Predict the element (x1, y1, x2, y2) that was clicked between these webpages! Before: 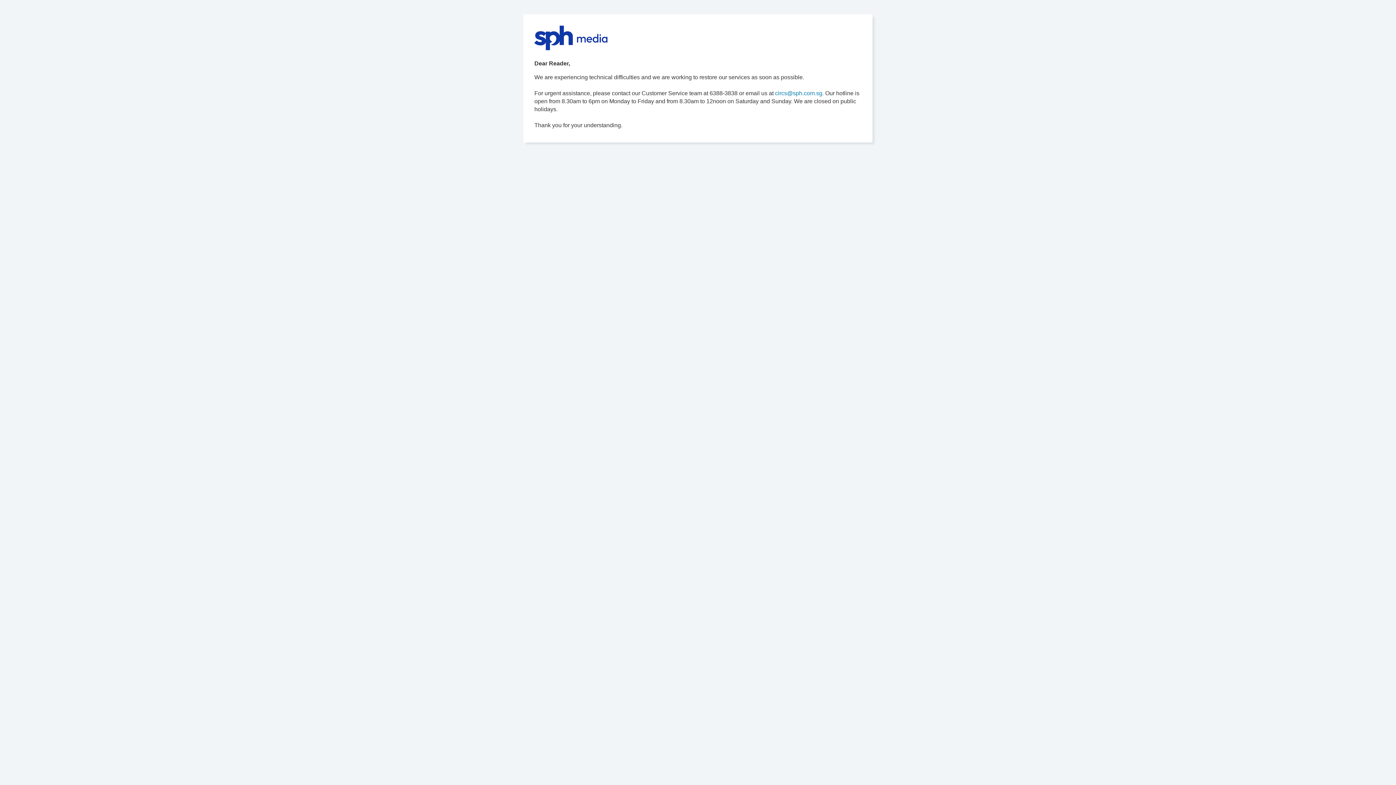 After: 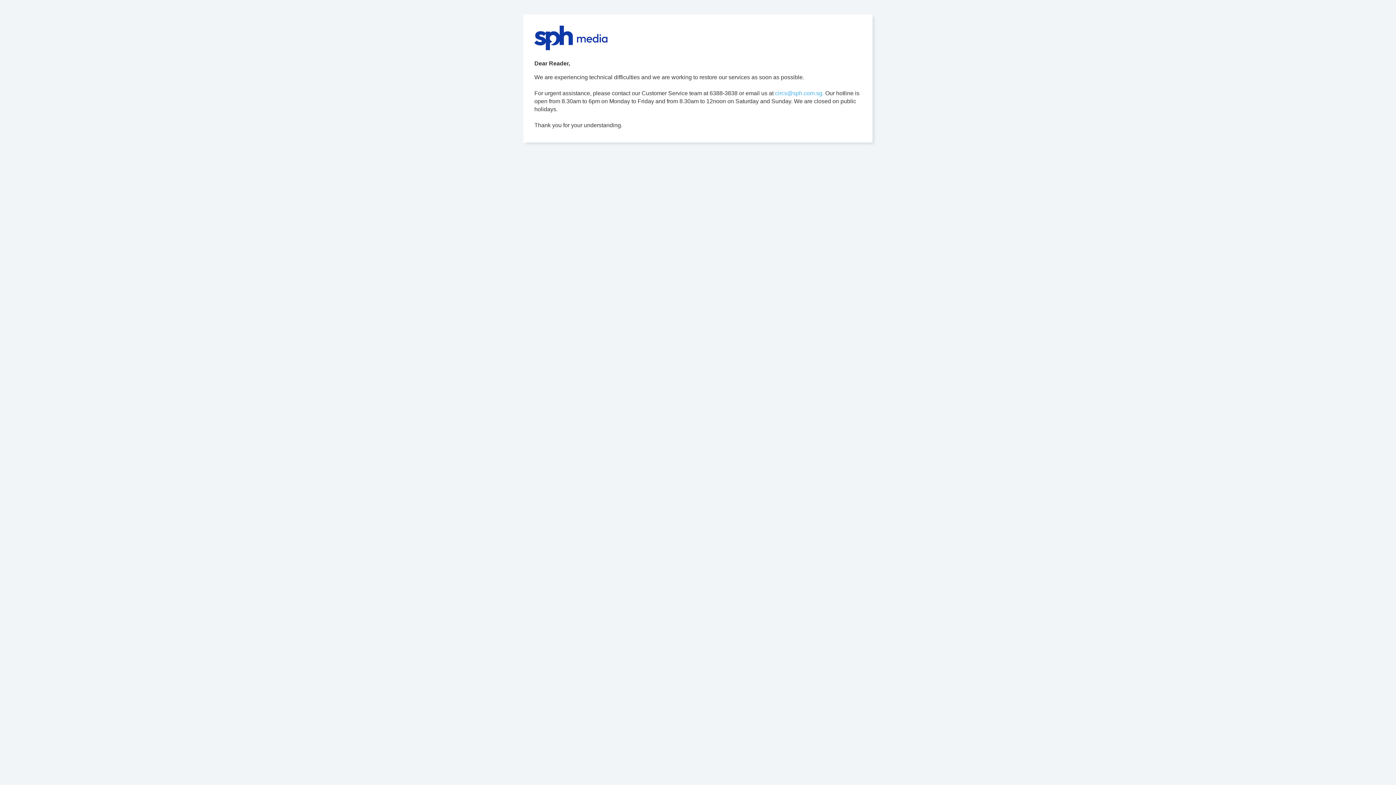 Action: bbox: (775, 90, 824, 96) label: circs@sph.com.sg.